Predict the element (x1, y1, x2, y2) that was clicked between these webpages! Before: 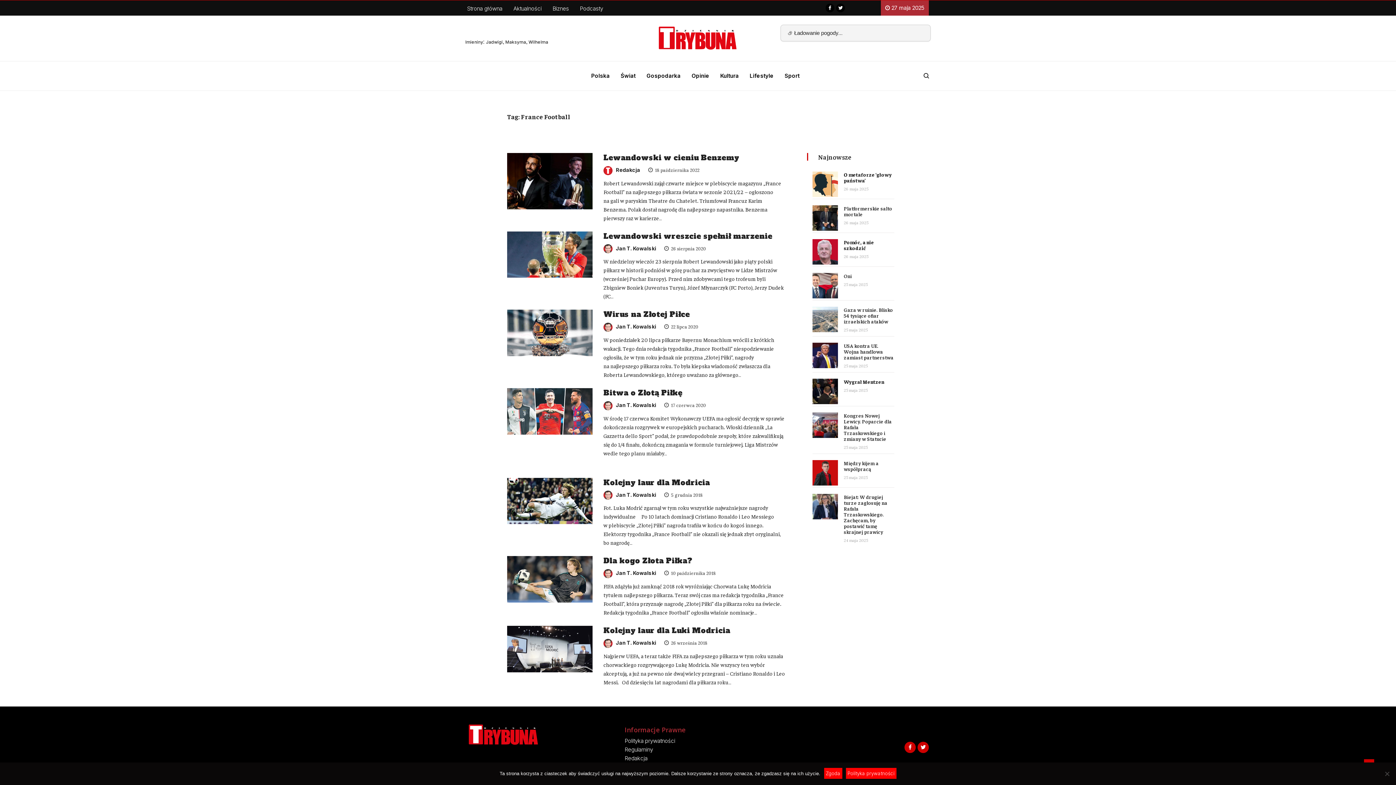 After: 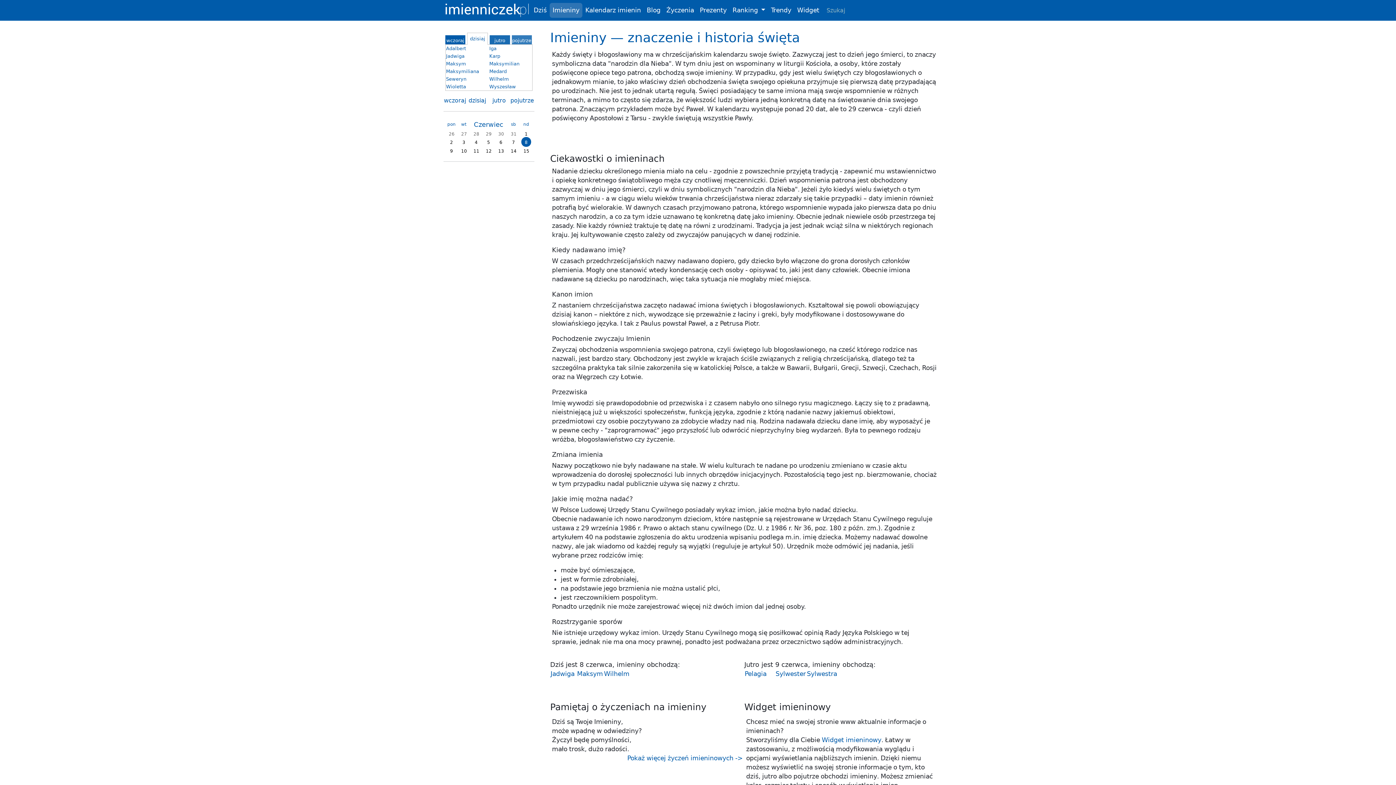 Action: bbox: (465, 39, 483, 44) label: Imieniny